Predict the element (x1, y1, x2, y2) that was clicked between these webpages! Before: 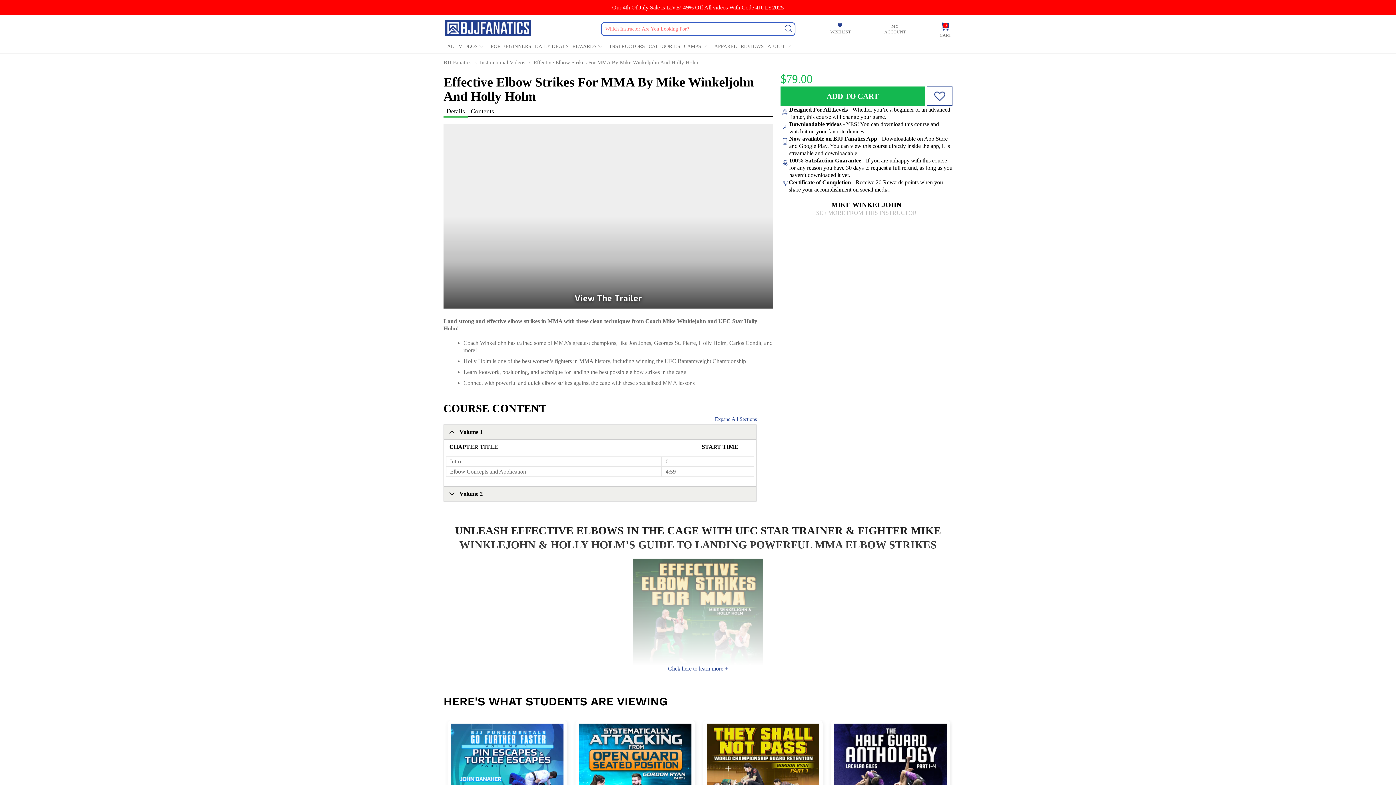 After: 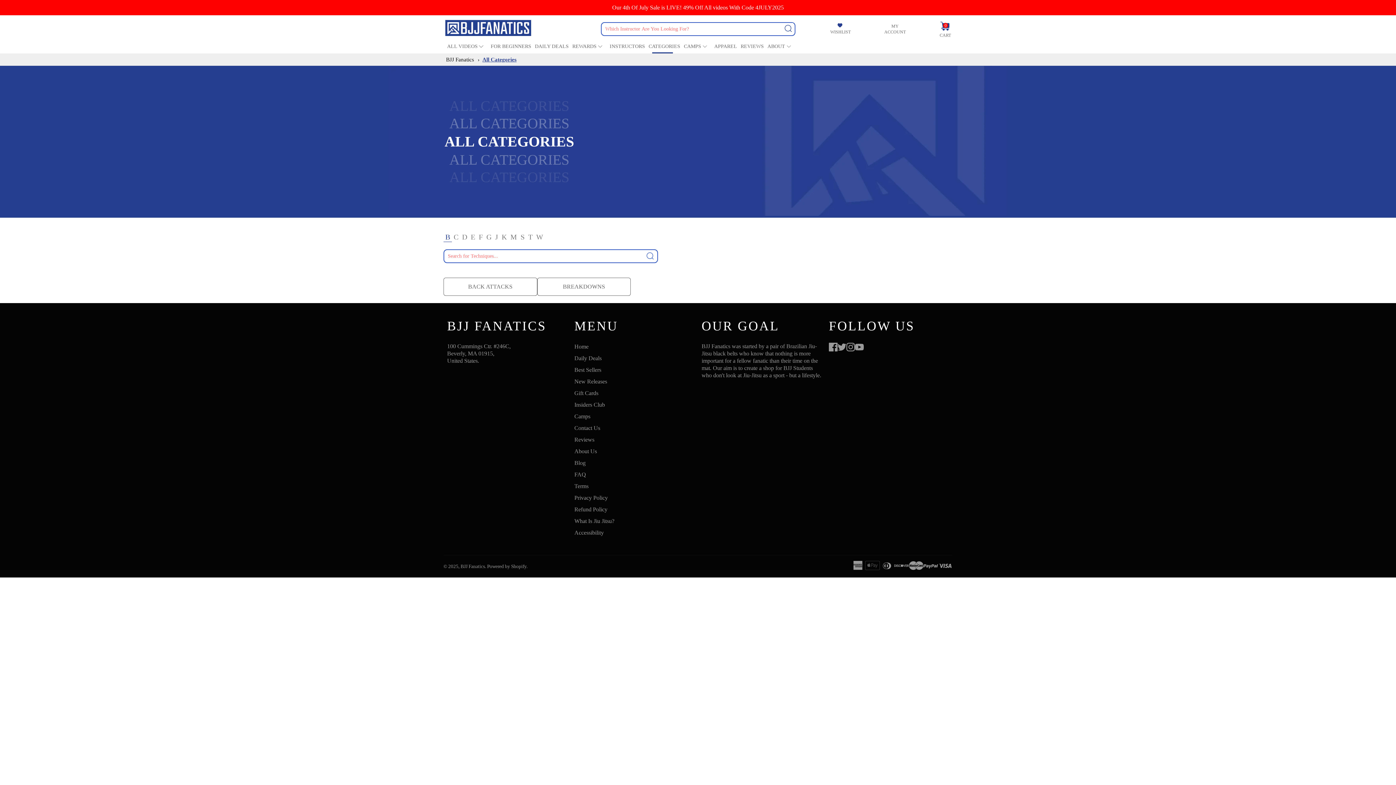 Action: label: CATEGORIES bbox: (645, 39, 680, 53)